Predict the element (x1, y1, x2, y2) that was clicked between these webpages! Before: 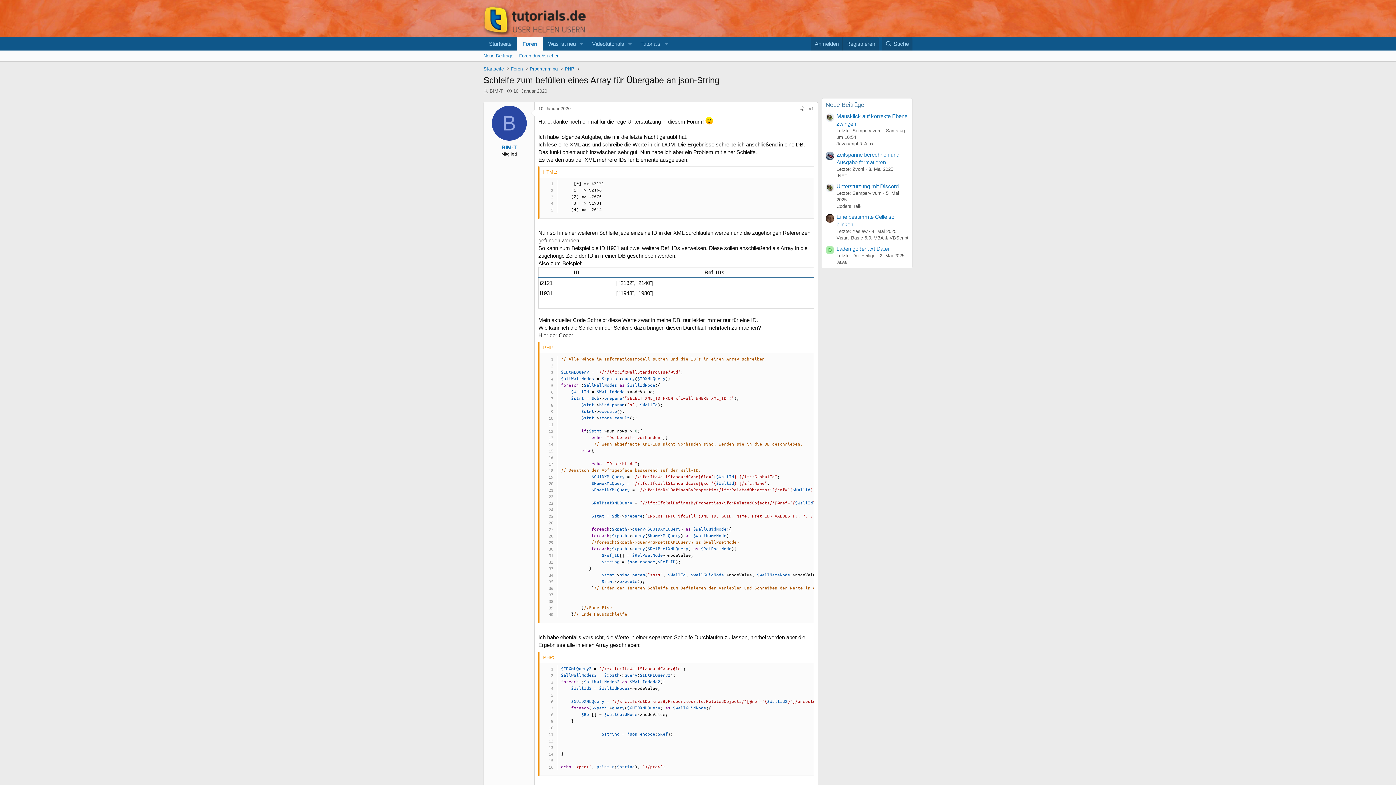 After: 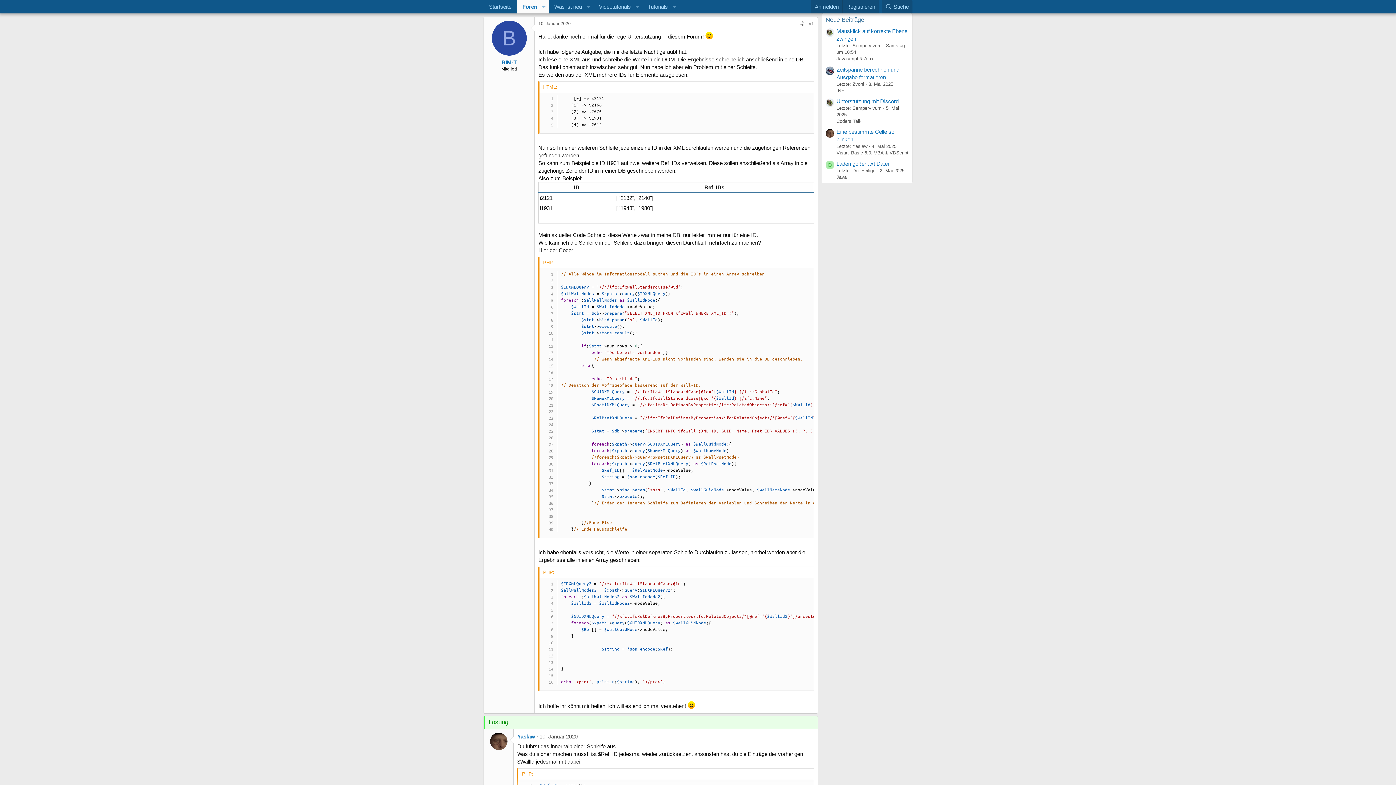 Action: label: #1 bbox: (809, 106, 814, 111)